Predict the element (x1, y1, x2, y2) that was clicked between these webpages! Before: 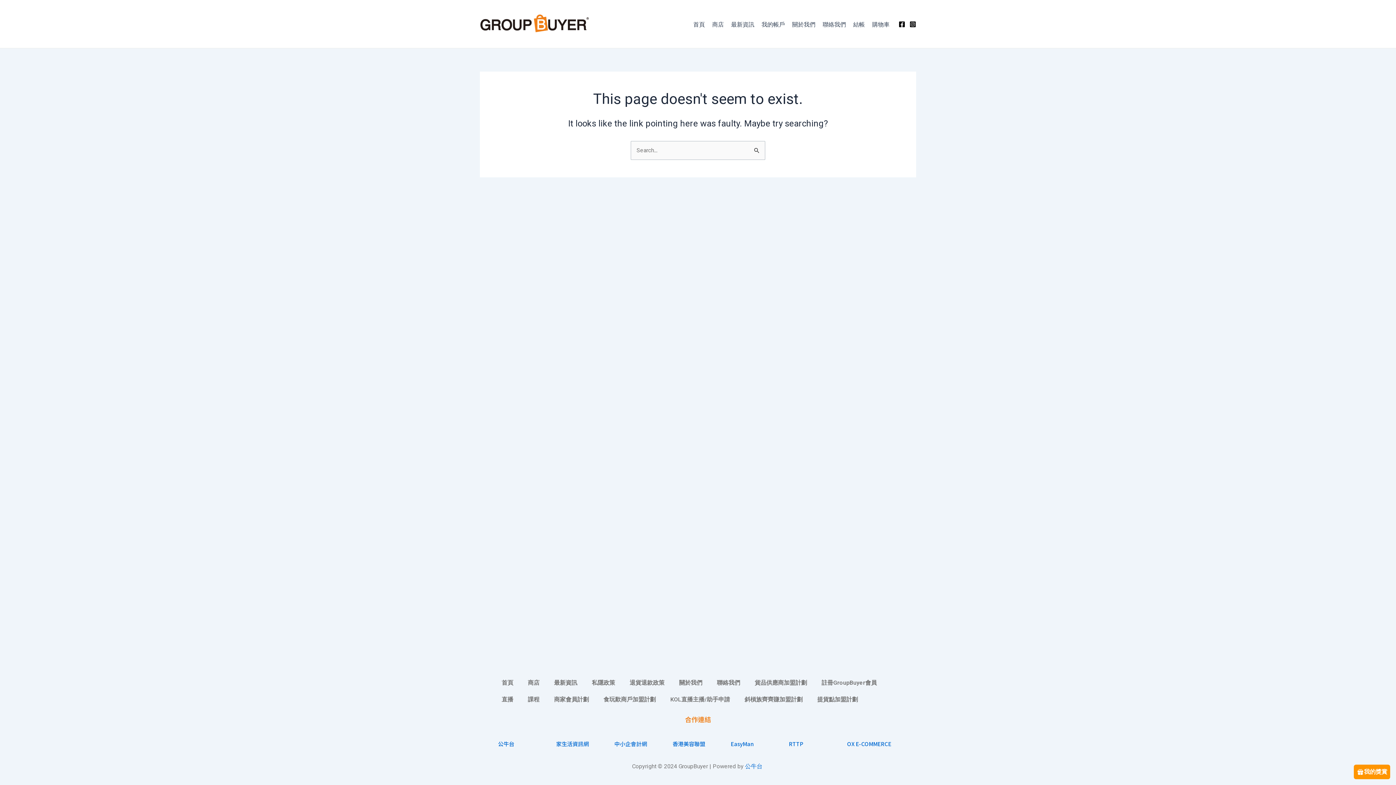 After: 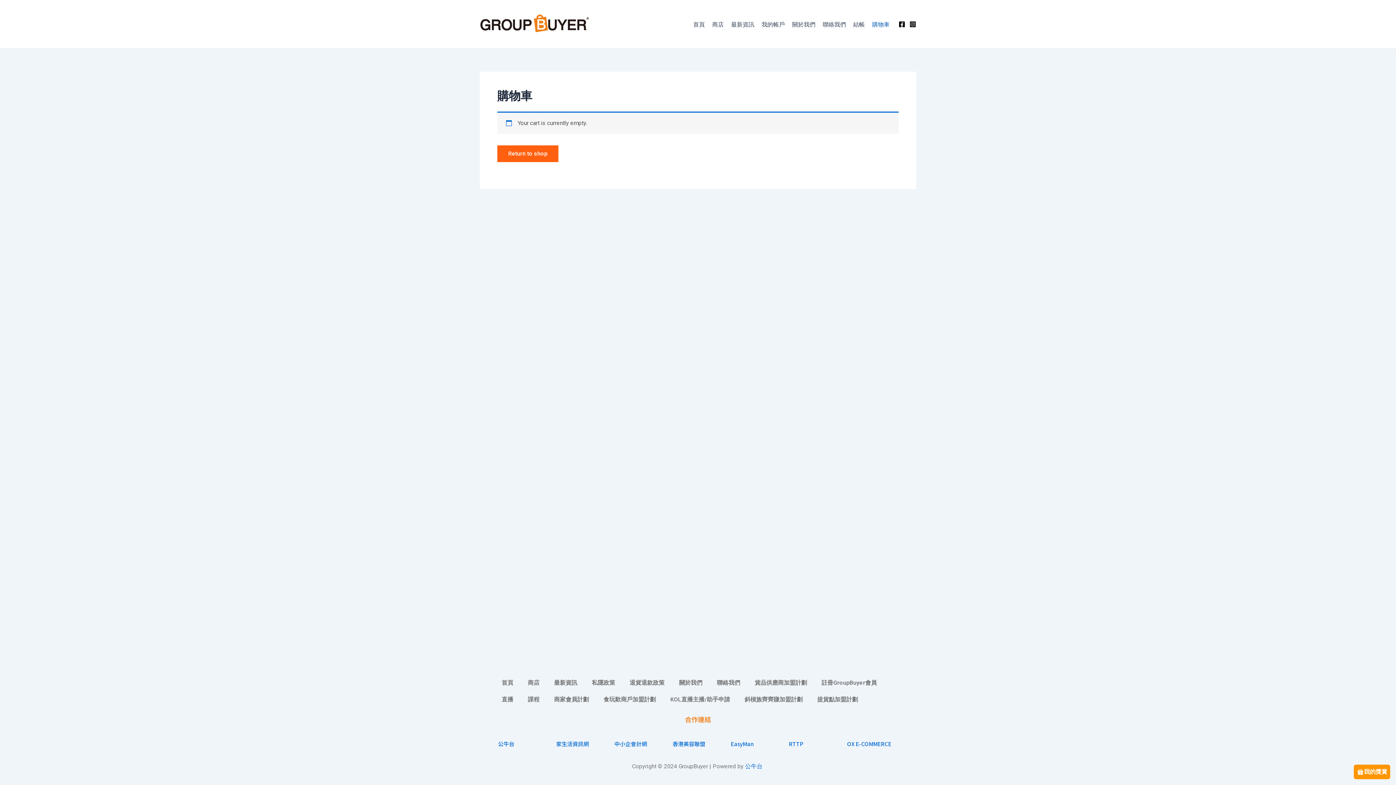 Action: label: 結帳 bbox: (849, 6, 868, 42)